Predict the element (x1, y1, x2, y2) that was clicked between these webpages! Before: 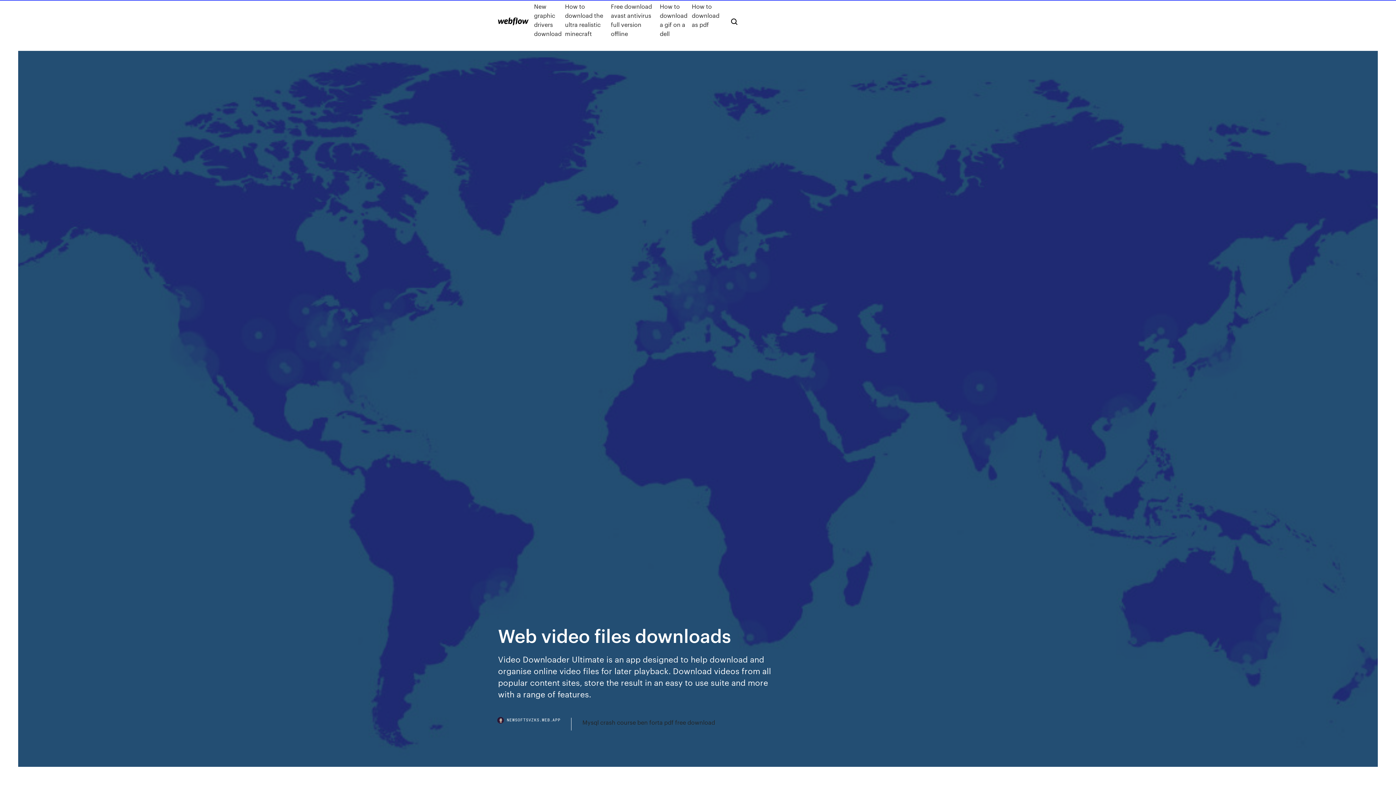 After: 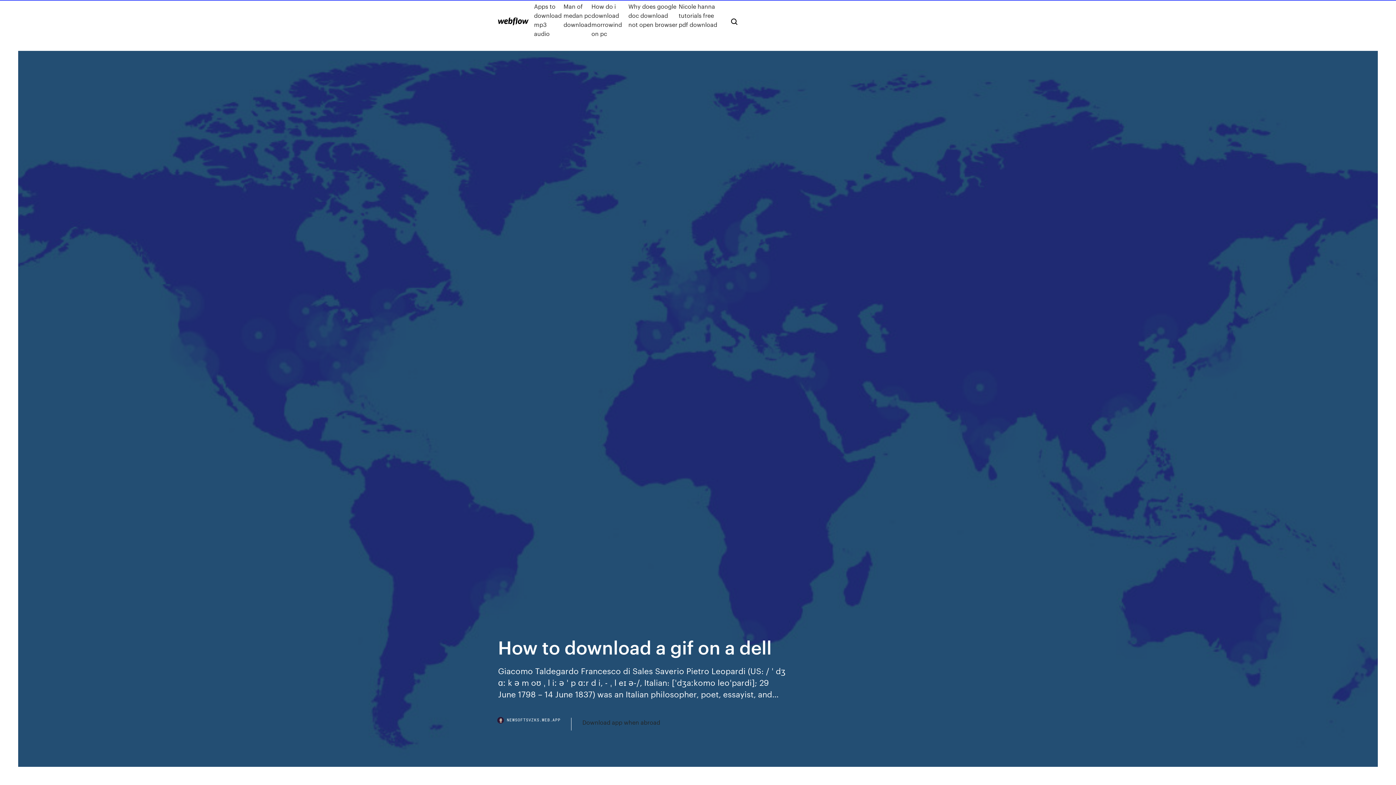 Action: bbox: (659, 1, 692, 38) label: How to download a gif on a dell